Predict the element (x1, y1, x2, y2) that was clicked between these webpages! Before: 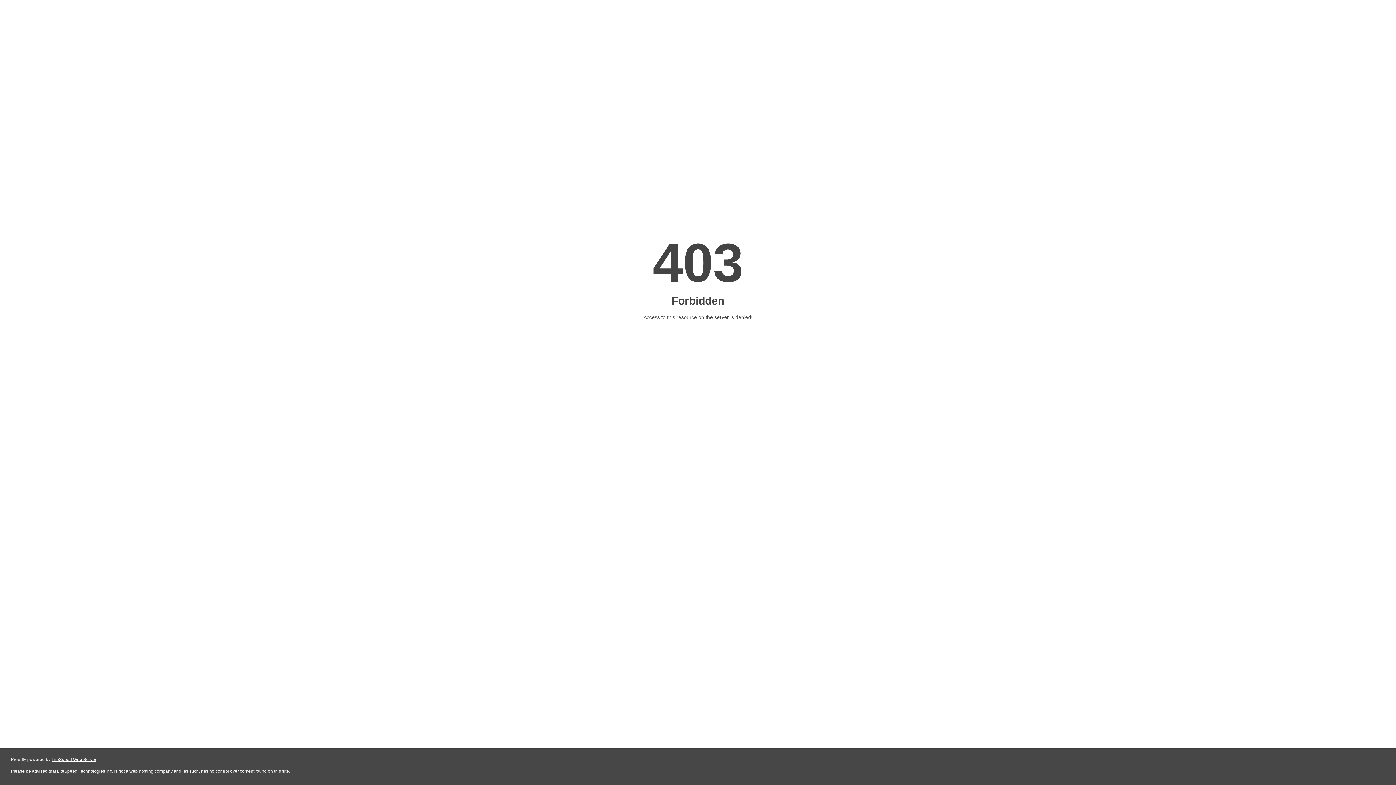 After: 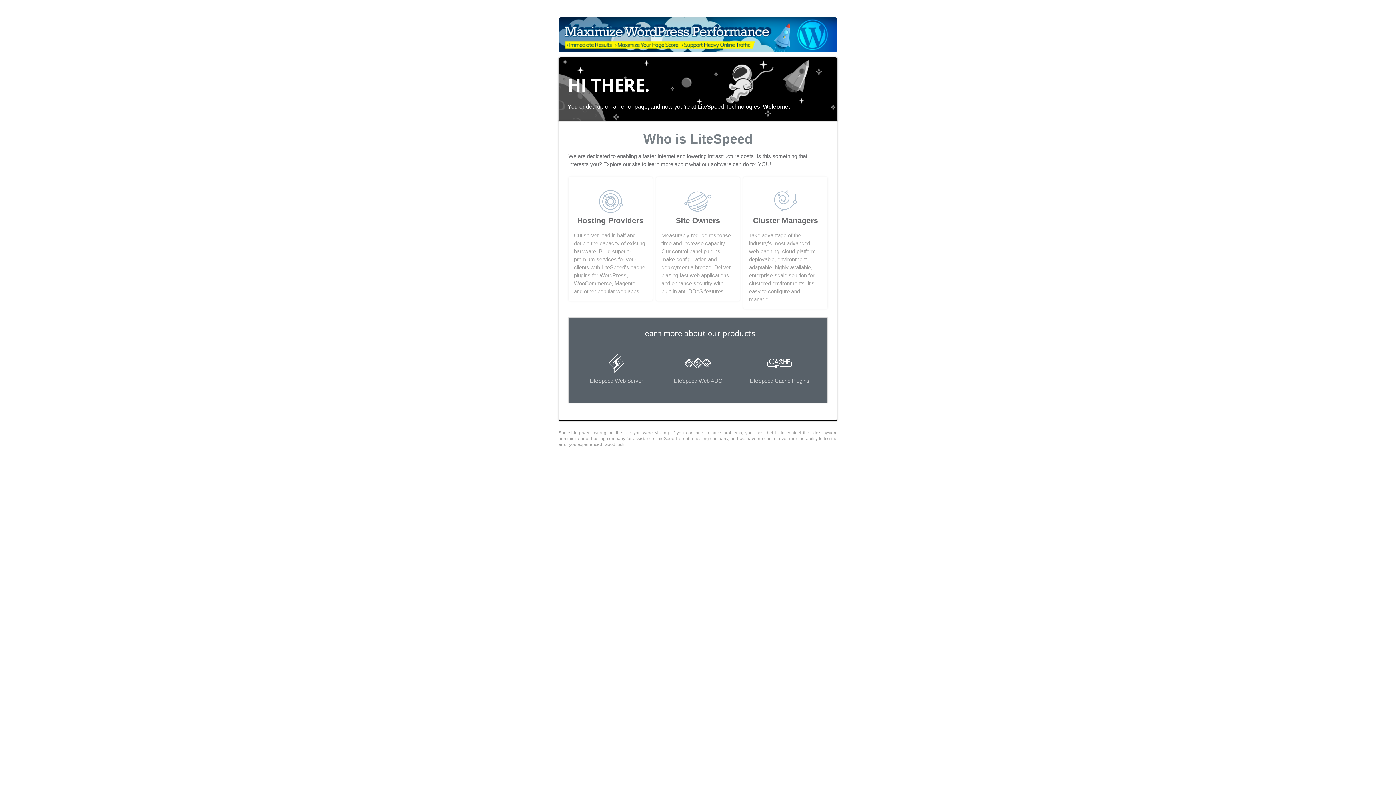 Action: label: LiteSpeed Web Server bbox: (51, 757, 96, 762)